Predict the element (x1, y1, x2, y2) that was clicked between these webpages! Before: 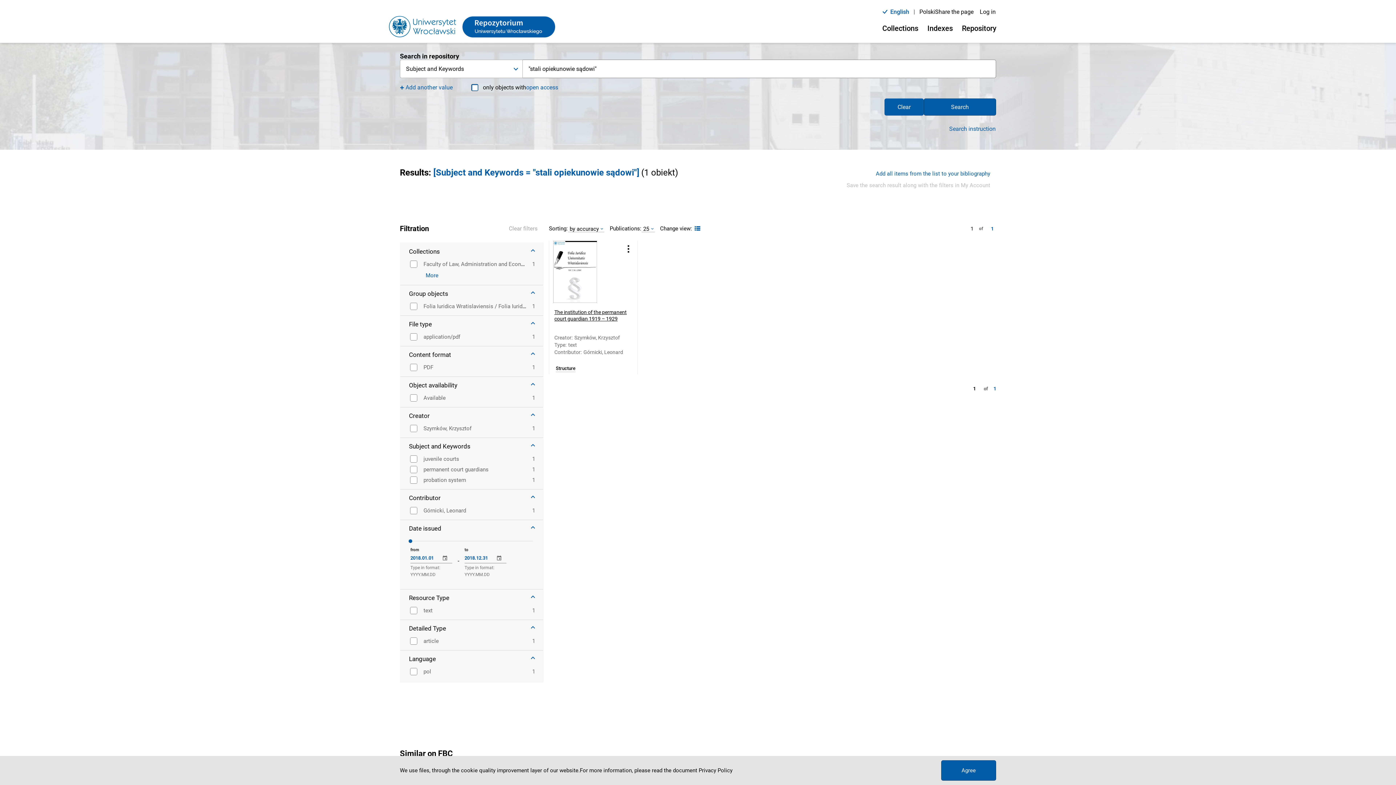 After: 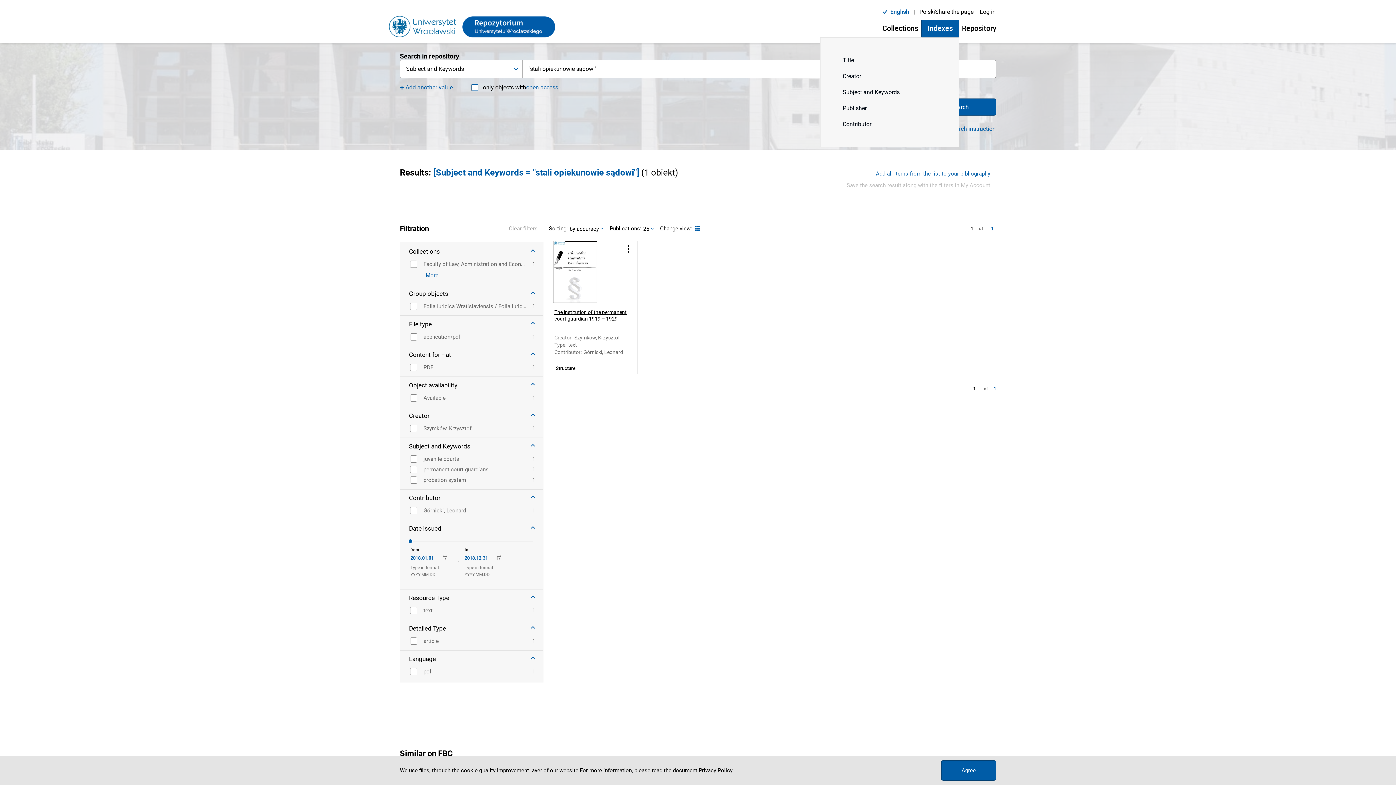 Action: label: Indexes bbox: (921, 19, 959, 37)